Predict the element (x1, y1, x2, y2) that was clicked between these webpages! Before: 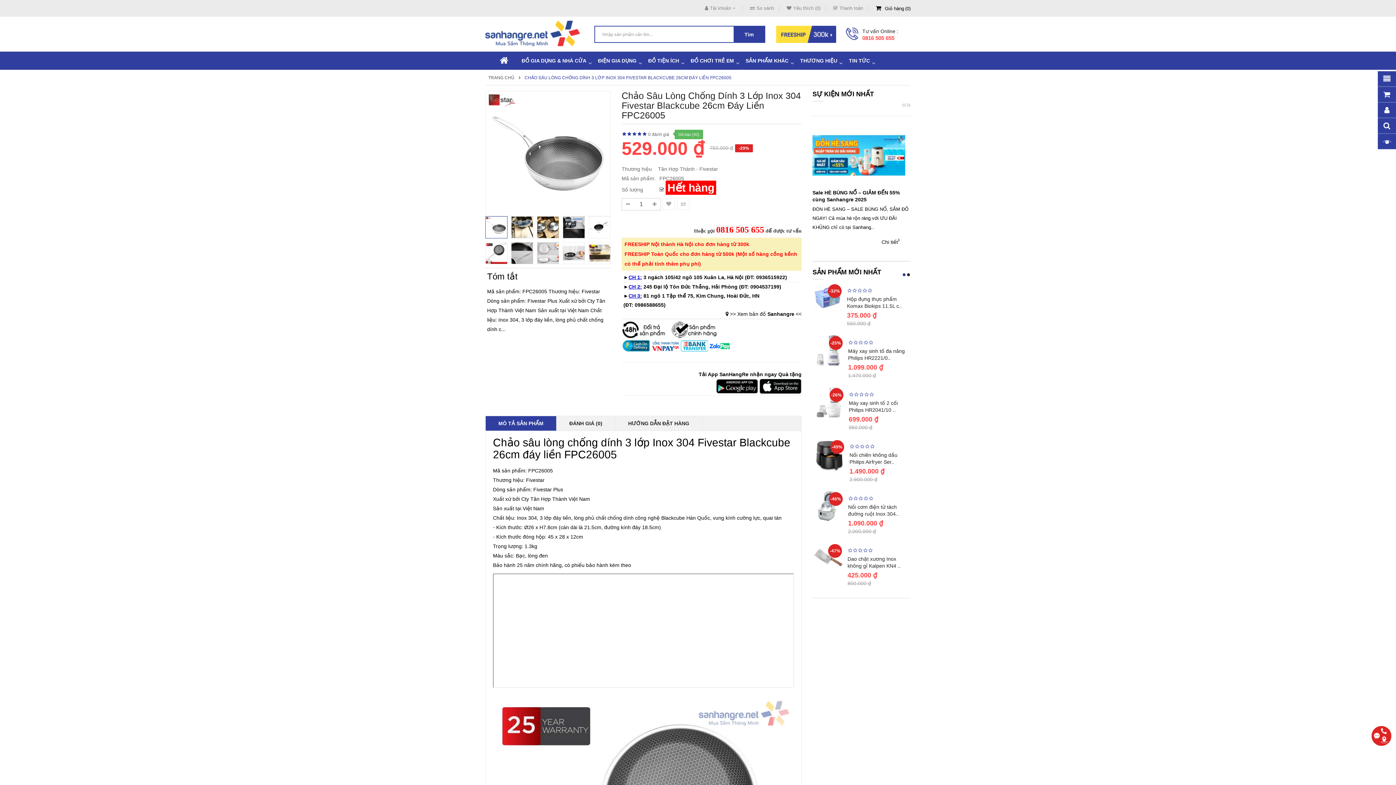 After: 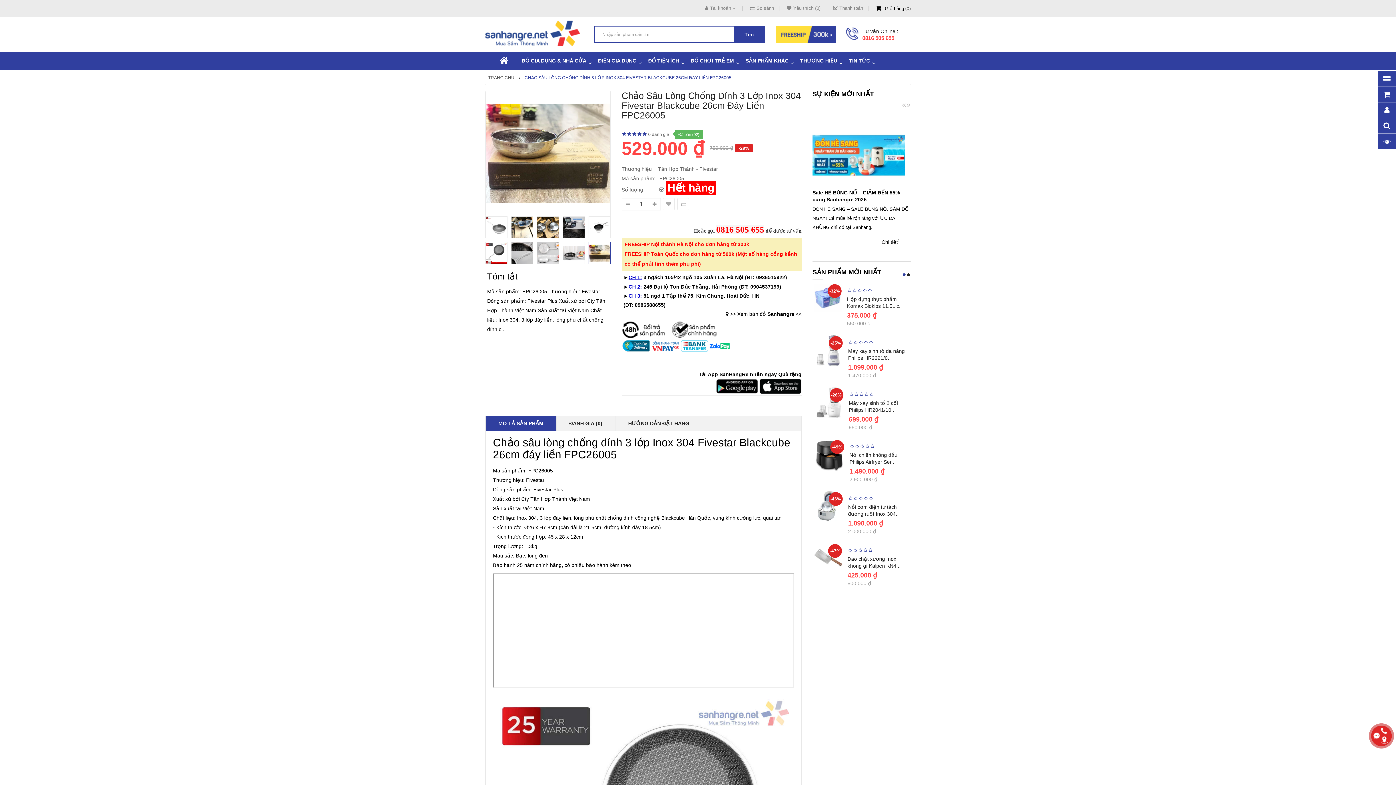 Action: bbox: (588, 242, 610, 264)